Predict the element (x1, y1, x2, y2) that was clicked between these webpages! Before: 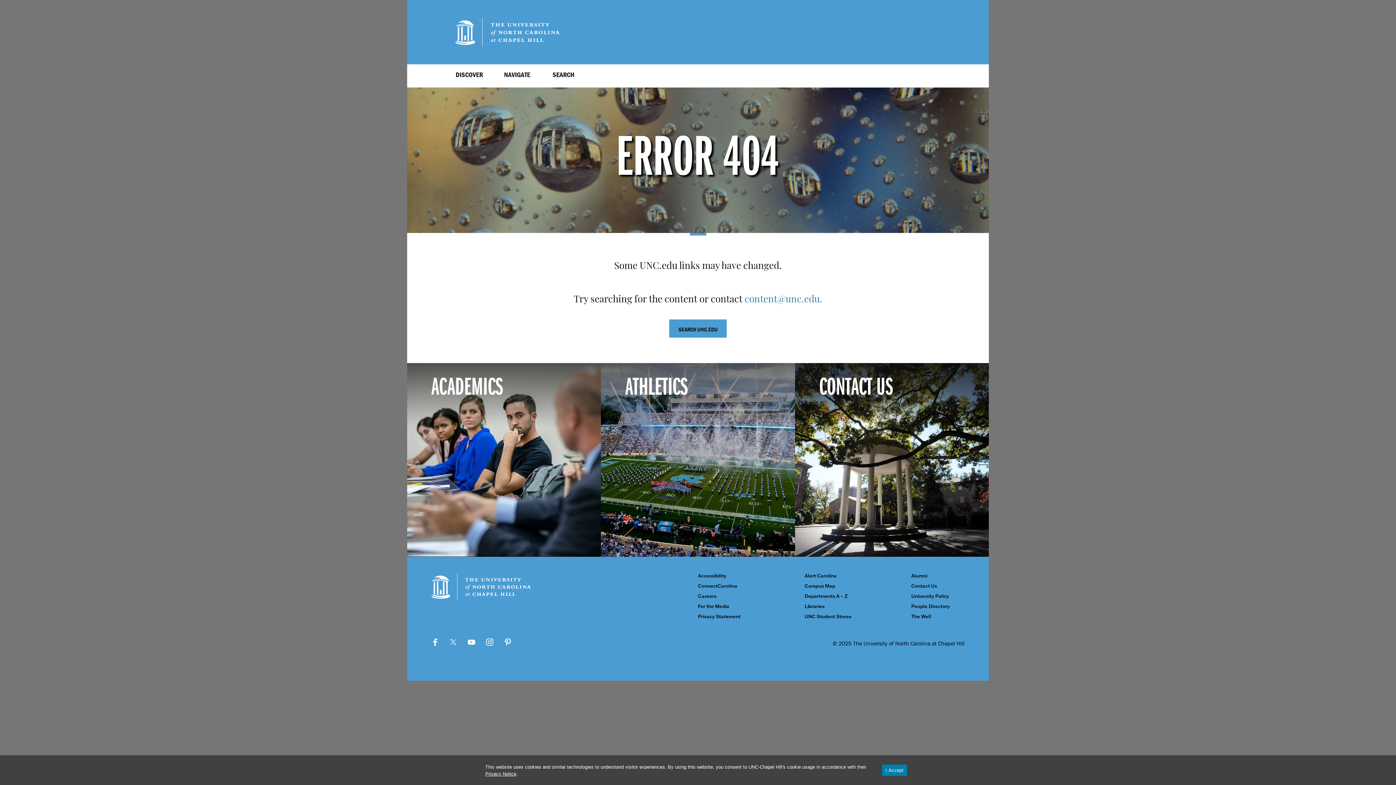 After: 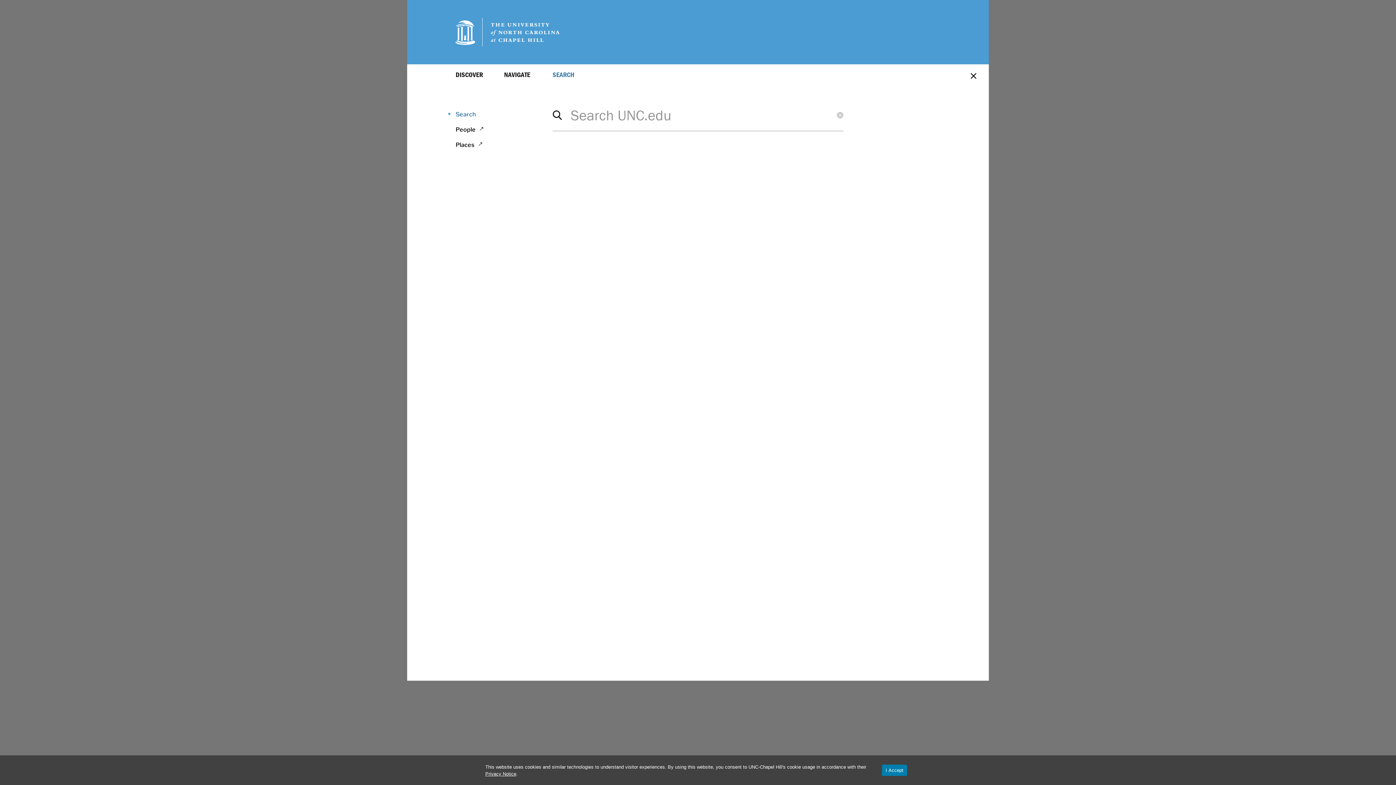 Action: label: Display Search Menu bbox: (552, 64, 601, 84)